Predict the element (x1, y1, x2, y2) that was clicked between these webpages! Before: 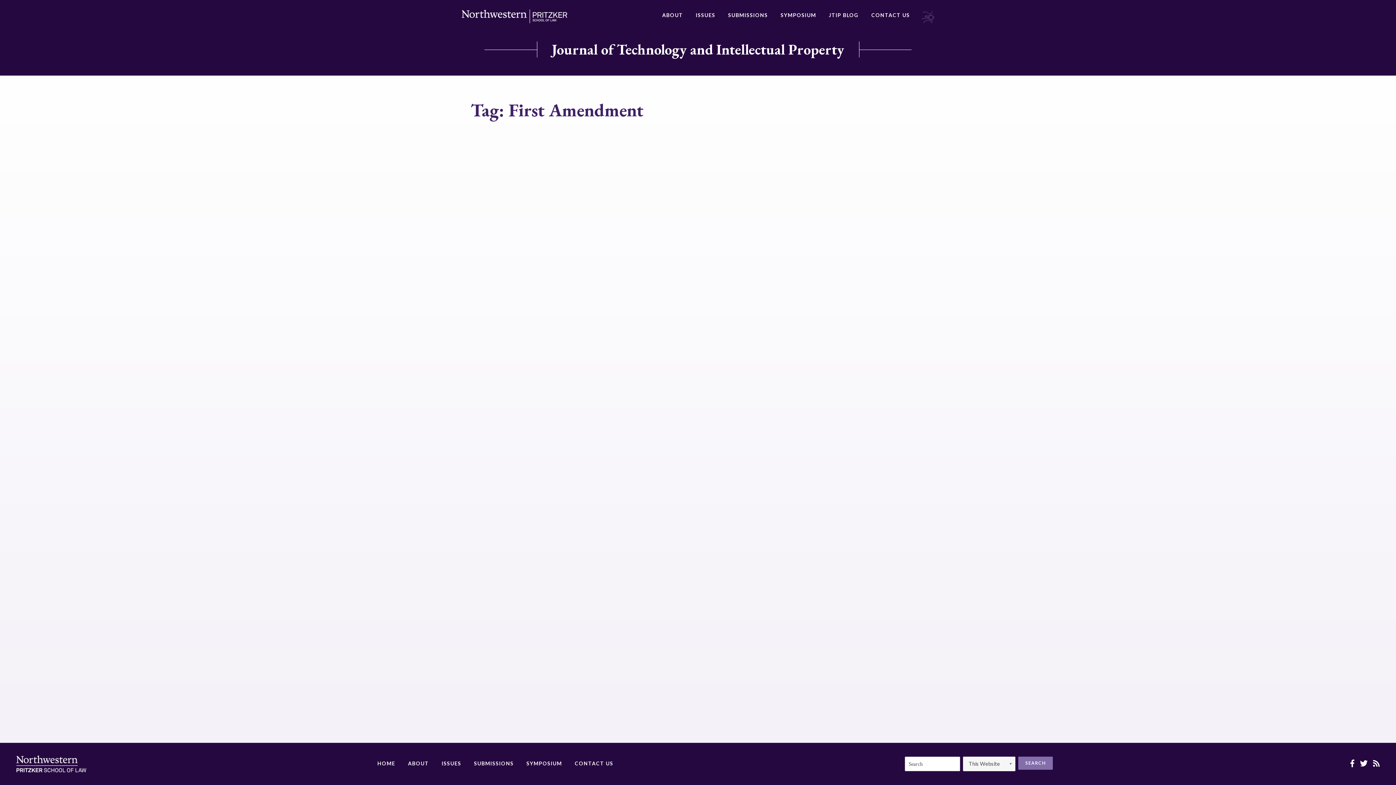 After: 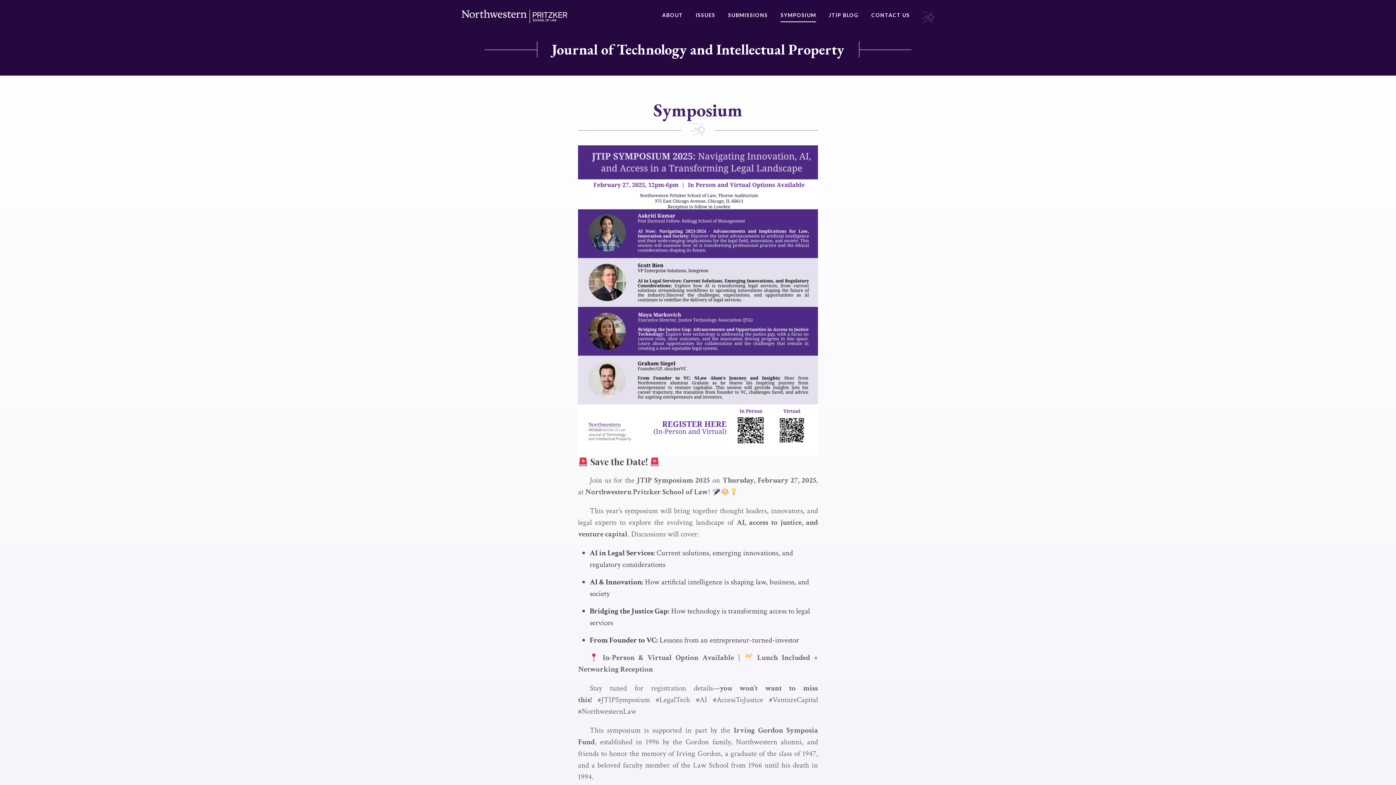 Action: label: SYMPOSIUM bbox: (526, 757, 562, 770)